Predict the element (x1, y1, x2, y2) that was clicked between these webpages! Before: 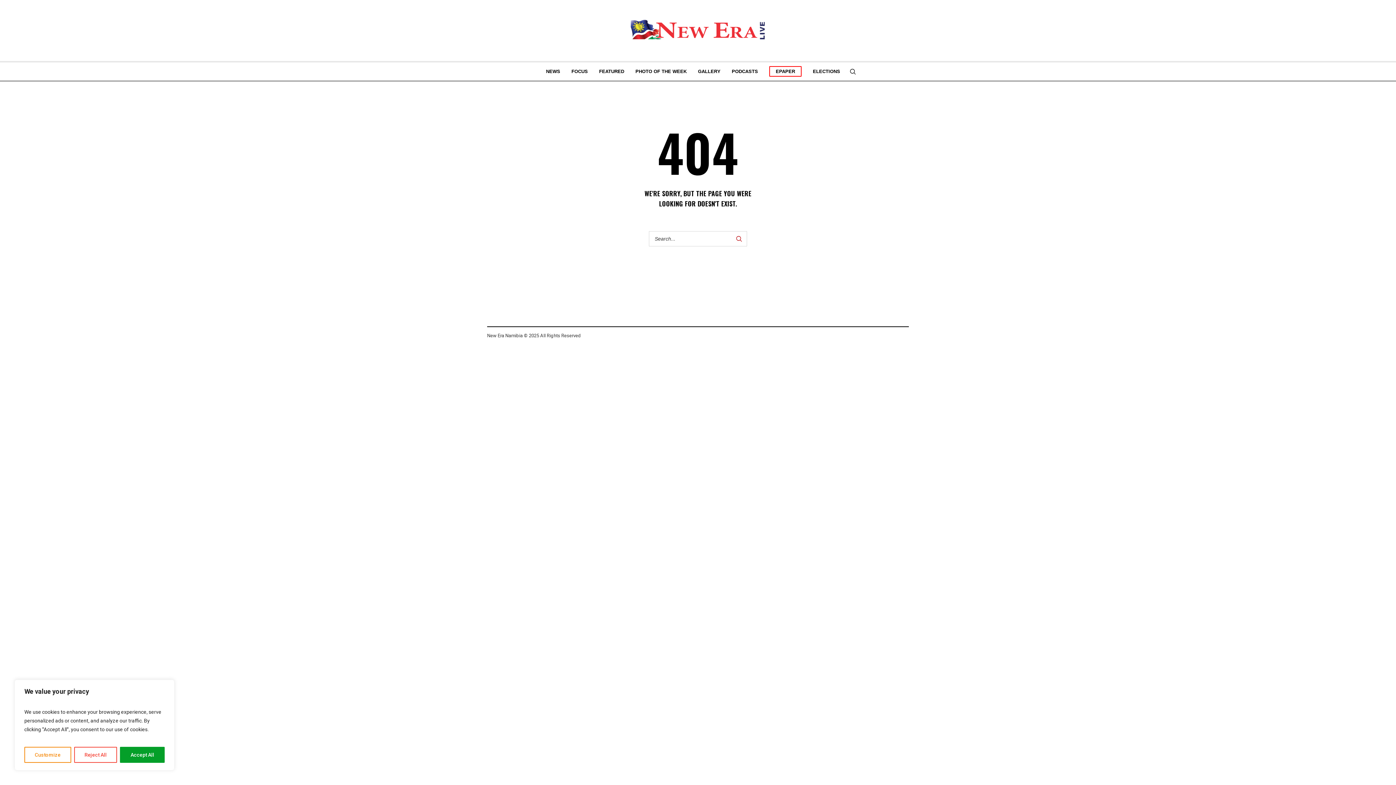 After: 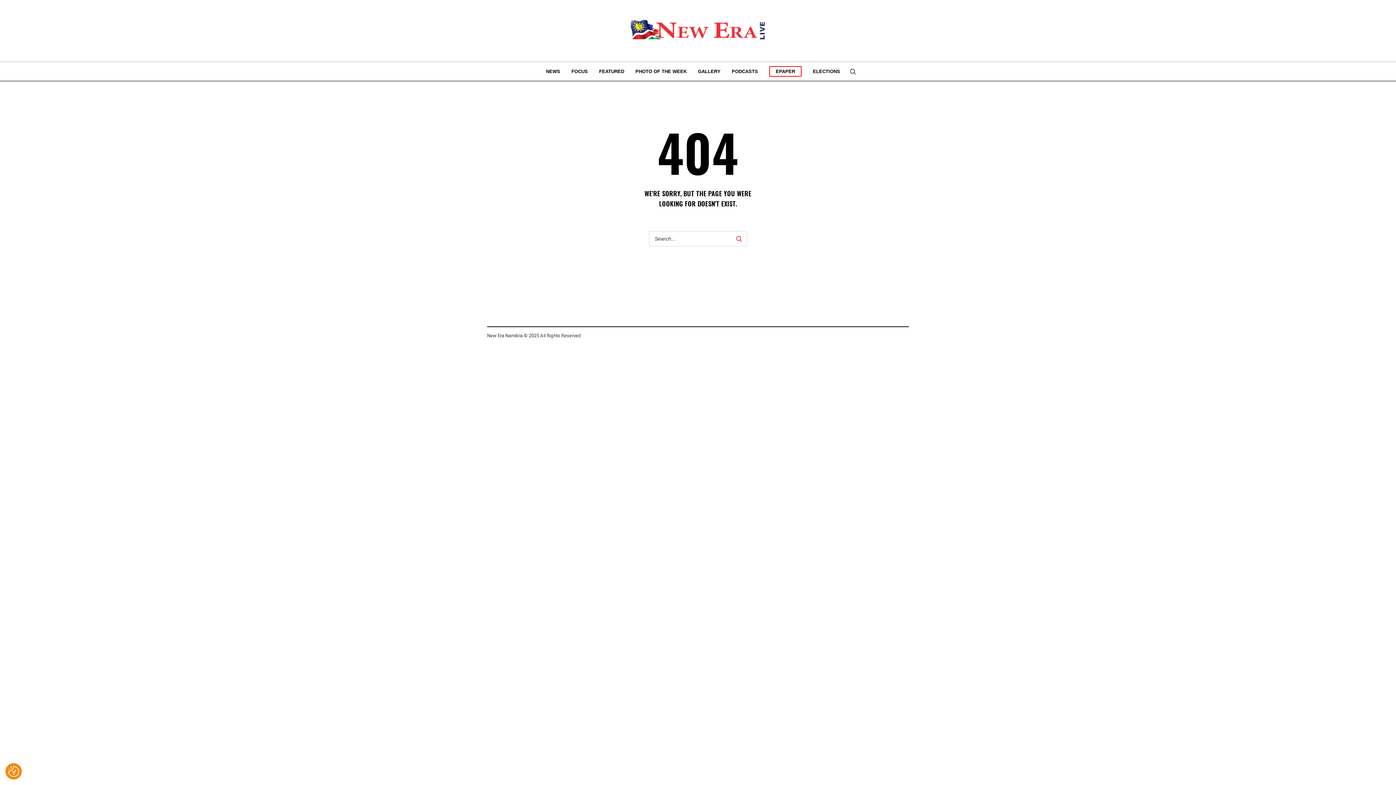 Action: label: Reject All bbox: (74, 747, 117, 763)